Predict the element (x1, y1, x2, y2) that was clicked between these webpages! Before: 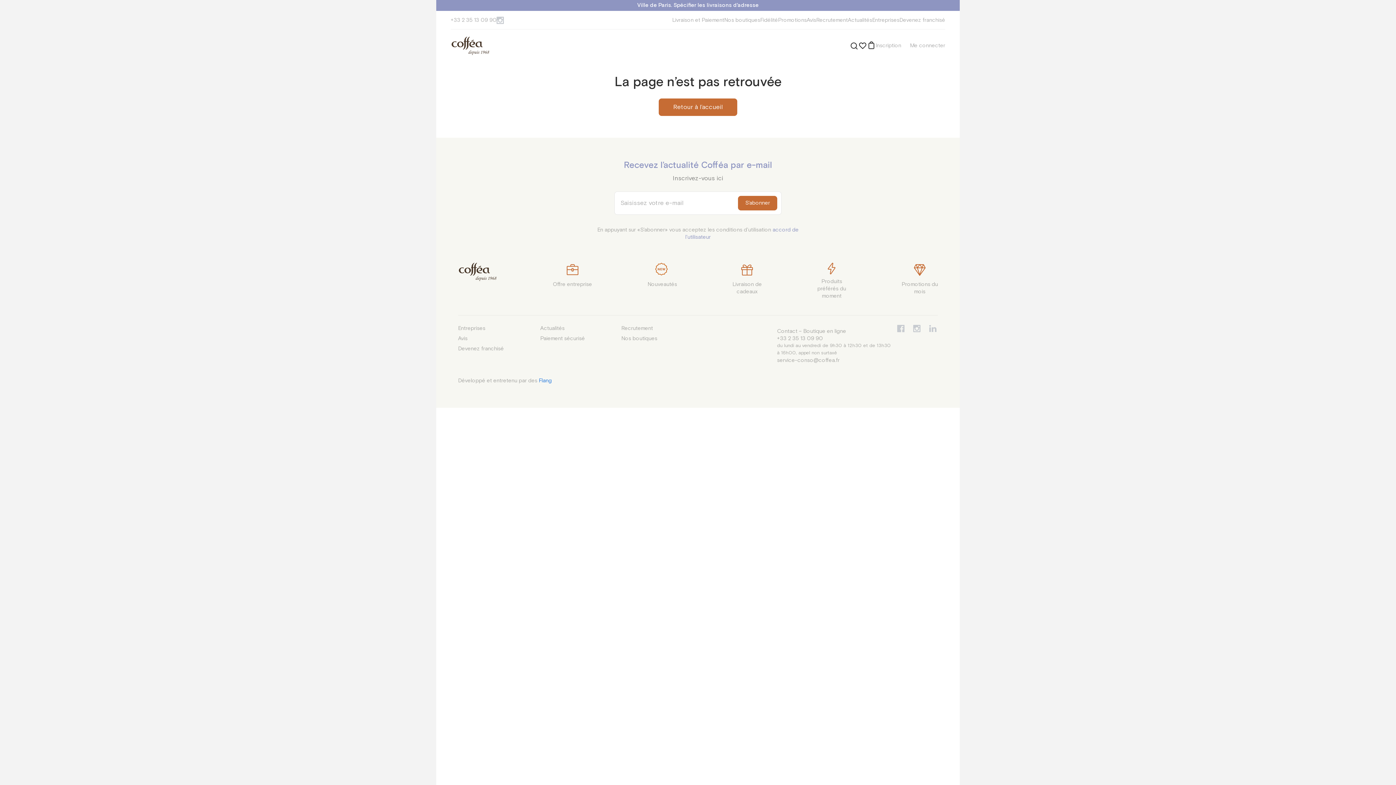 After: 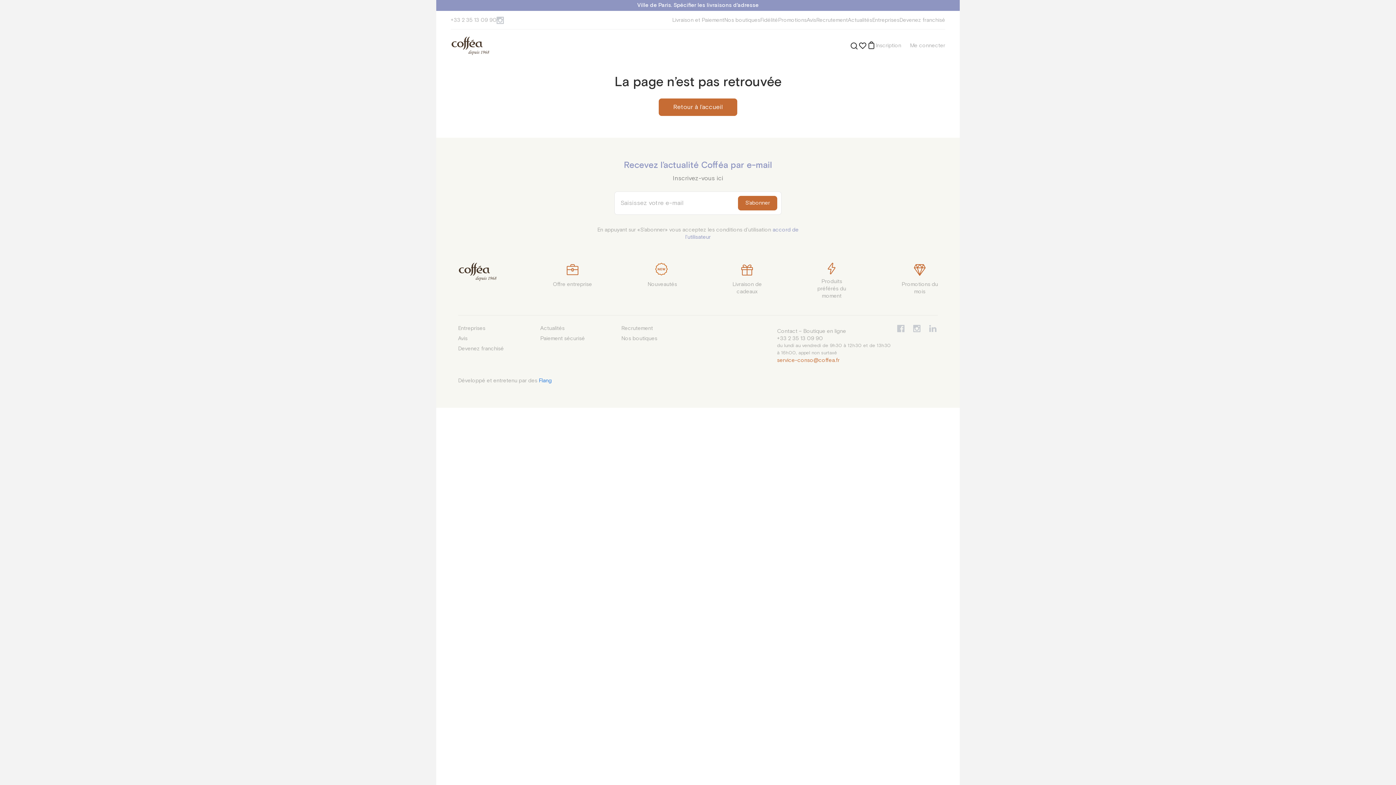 Action: bbox: (777, 357, 891, 364) label: service-conso@coffea.fr